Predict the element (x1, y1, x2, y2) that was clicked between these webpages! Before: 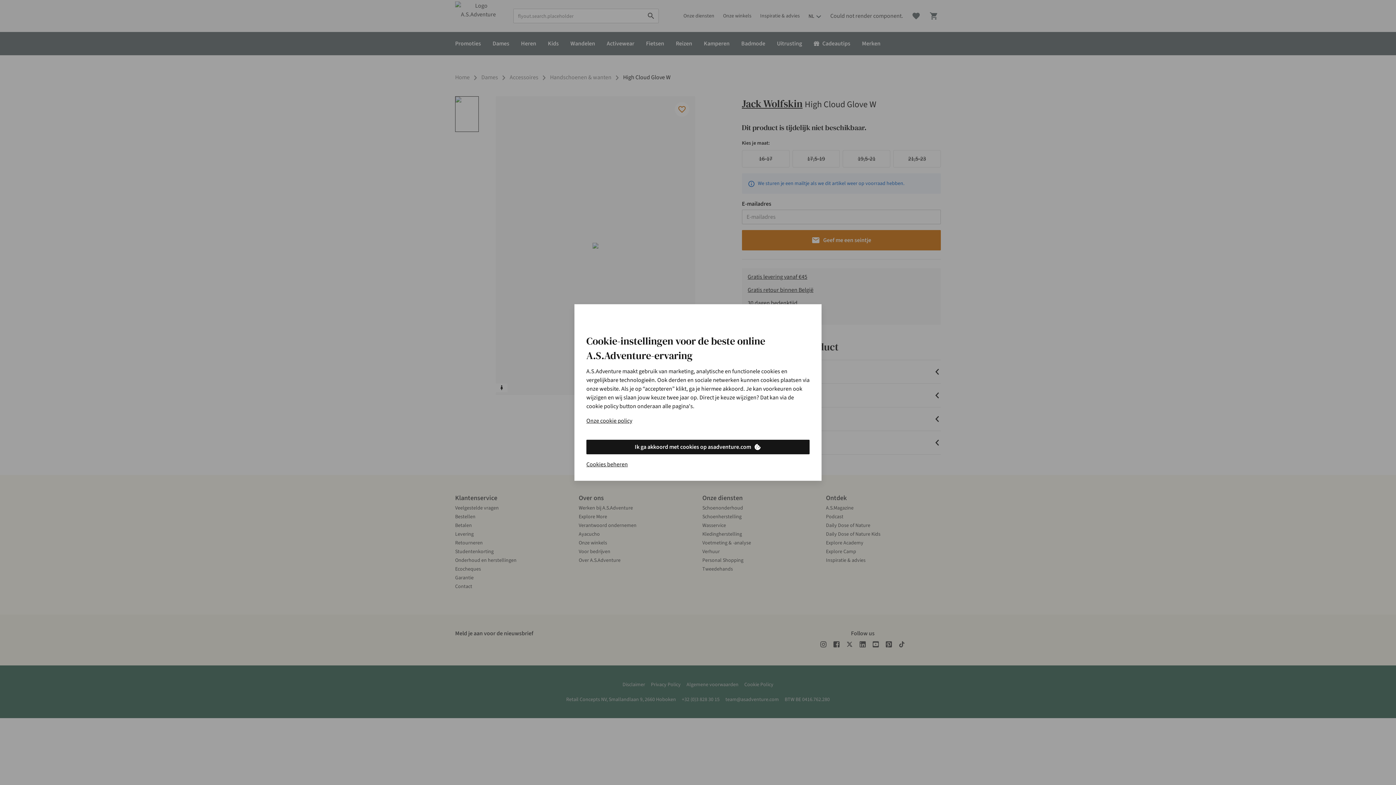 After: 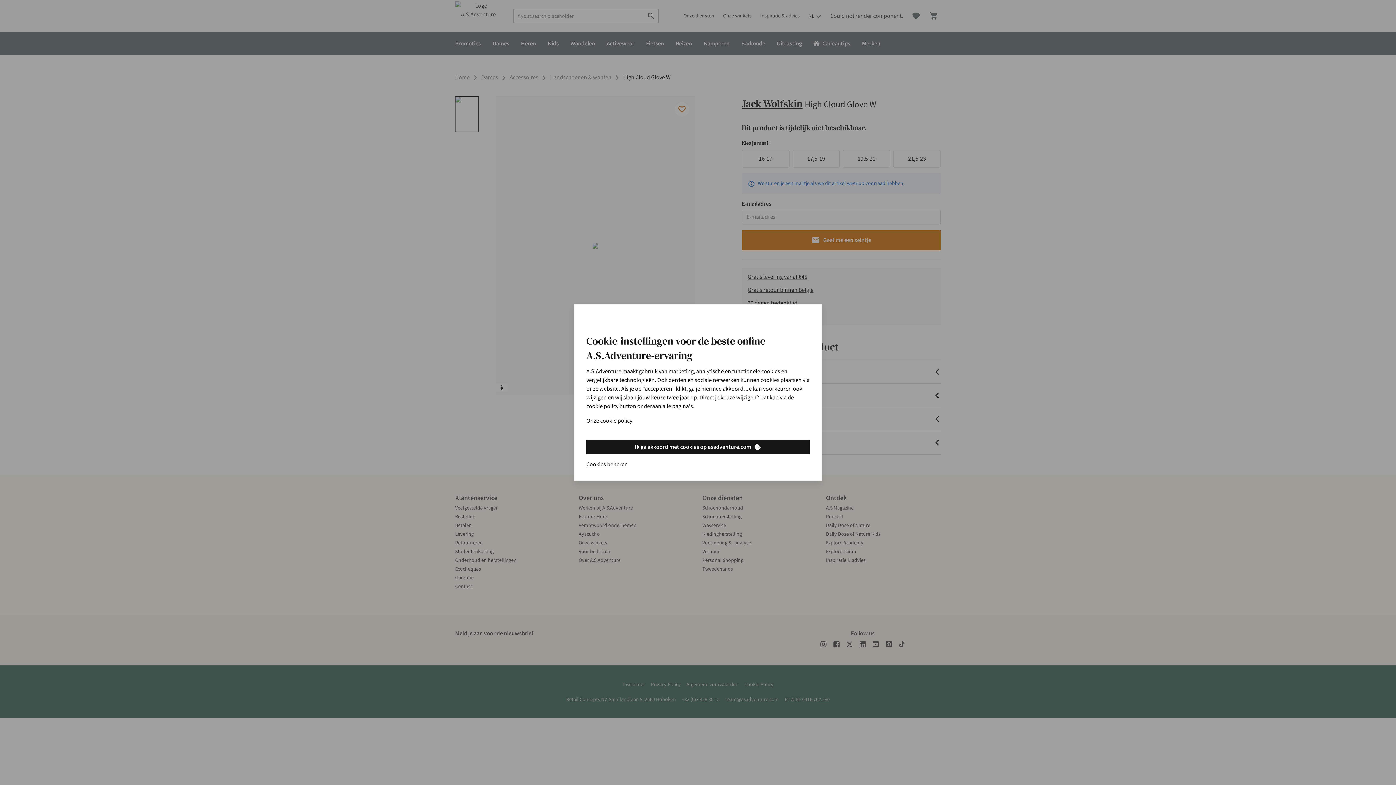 Action: label: Onze cookie policy bbox: (586, 416, 632, 425)